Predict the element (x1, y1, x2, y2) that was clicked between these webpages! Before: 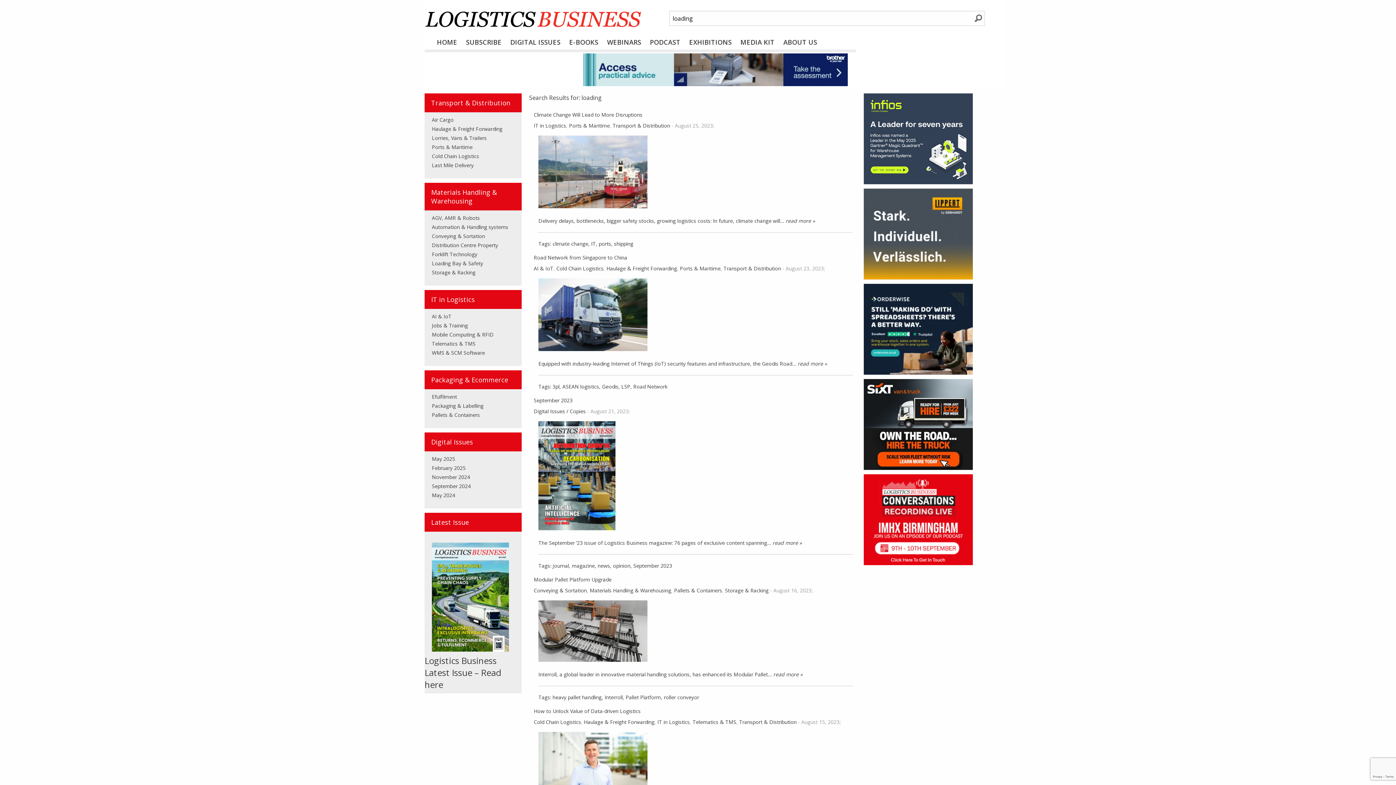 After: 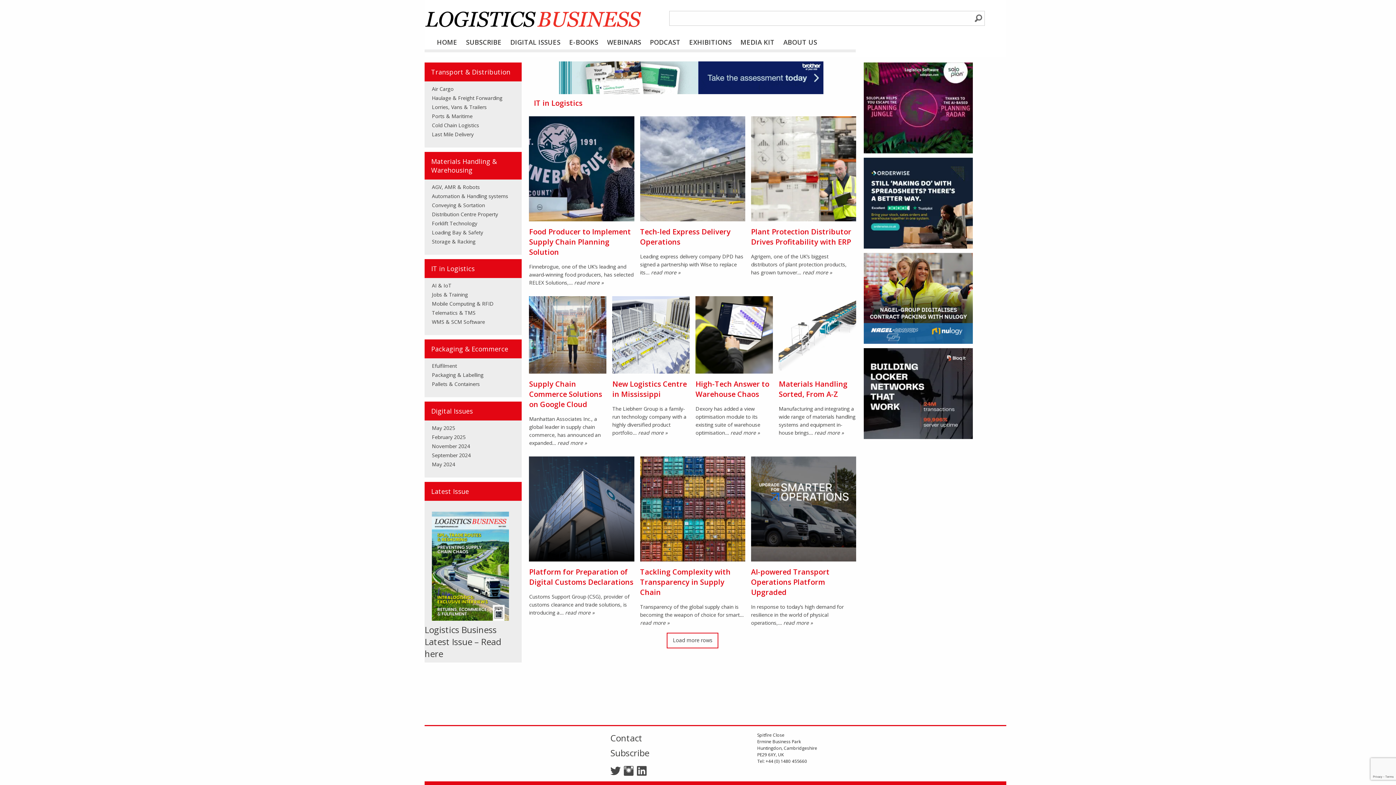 Action: bbox: (424, 290, 521, 308) label: IT in Logistics